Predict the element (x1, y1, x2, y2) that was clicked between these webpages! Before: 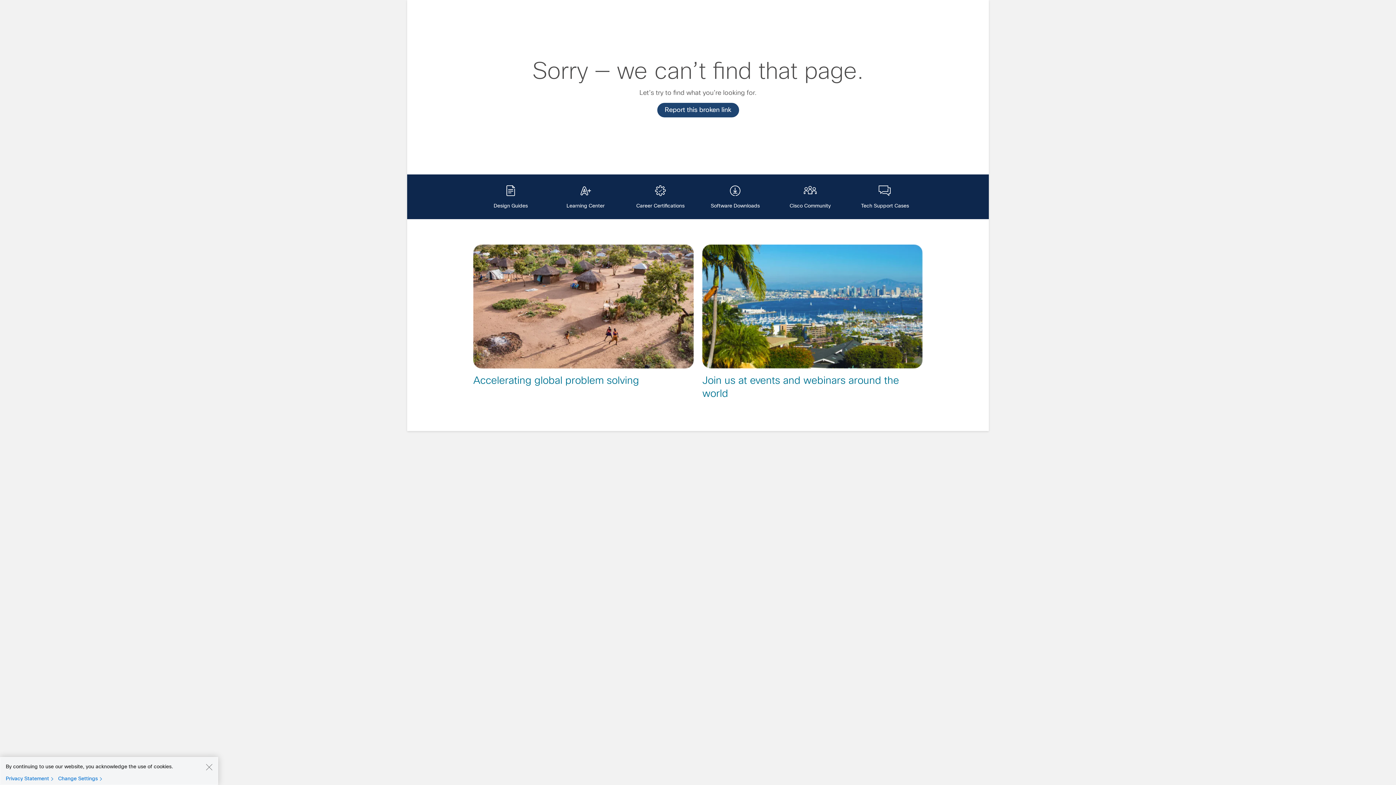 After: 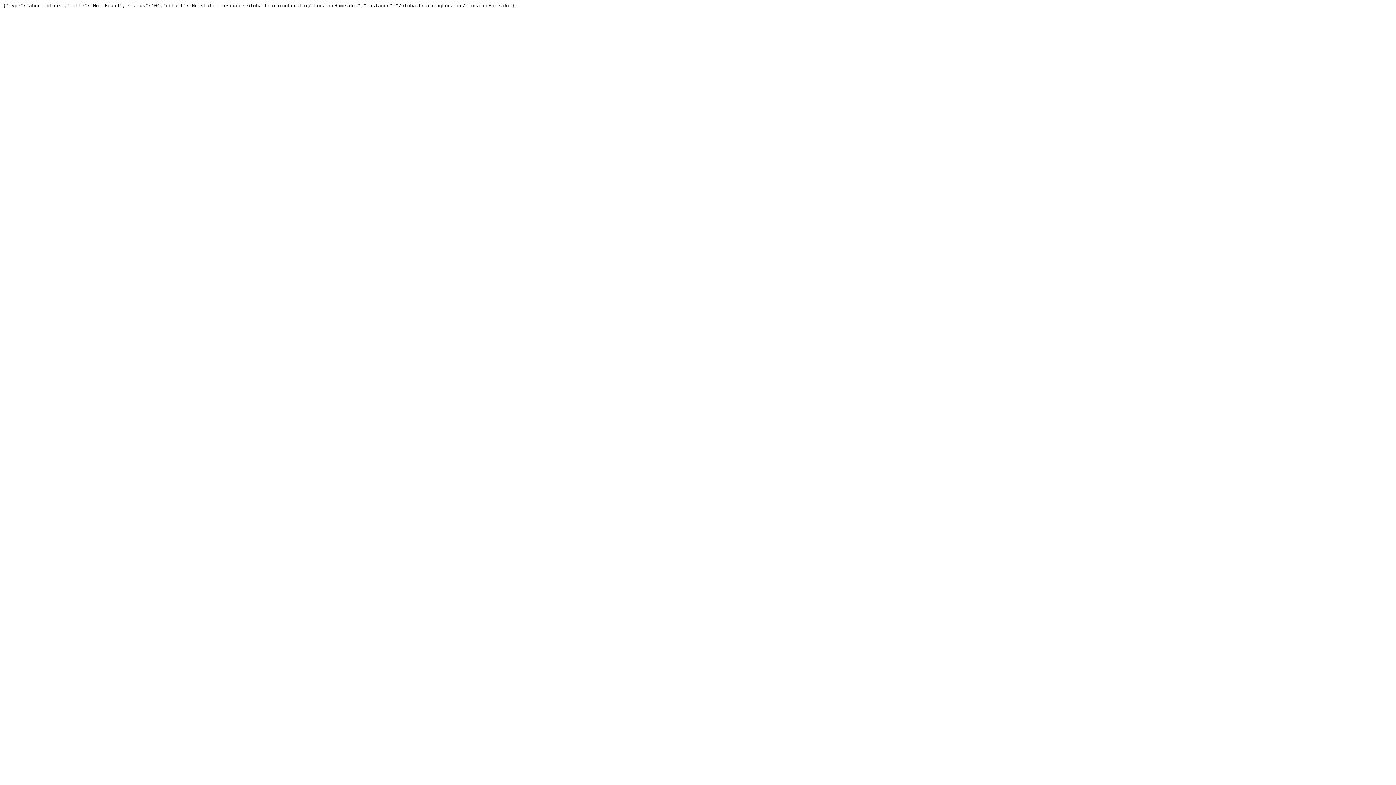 Action: bbox: (578, 181, 593, 192)